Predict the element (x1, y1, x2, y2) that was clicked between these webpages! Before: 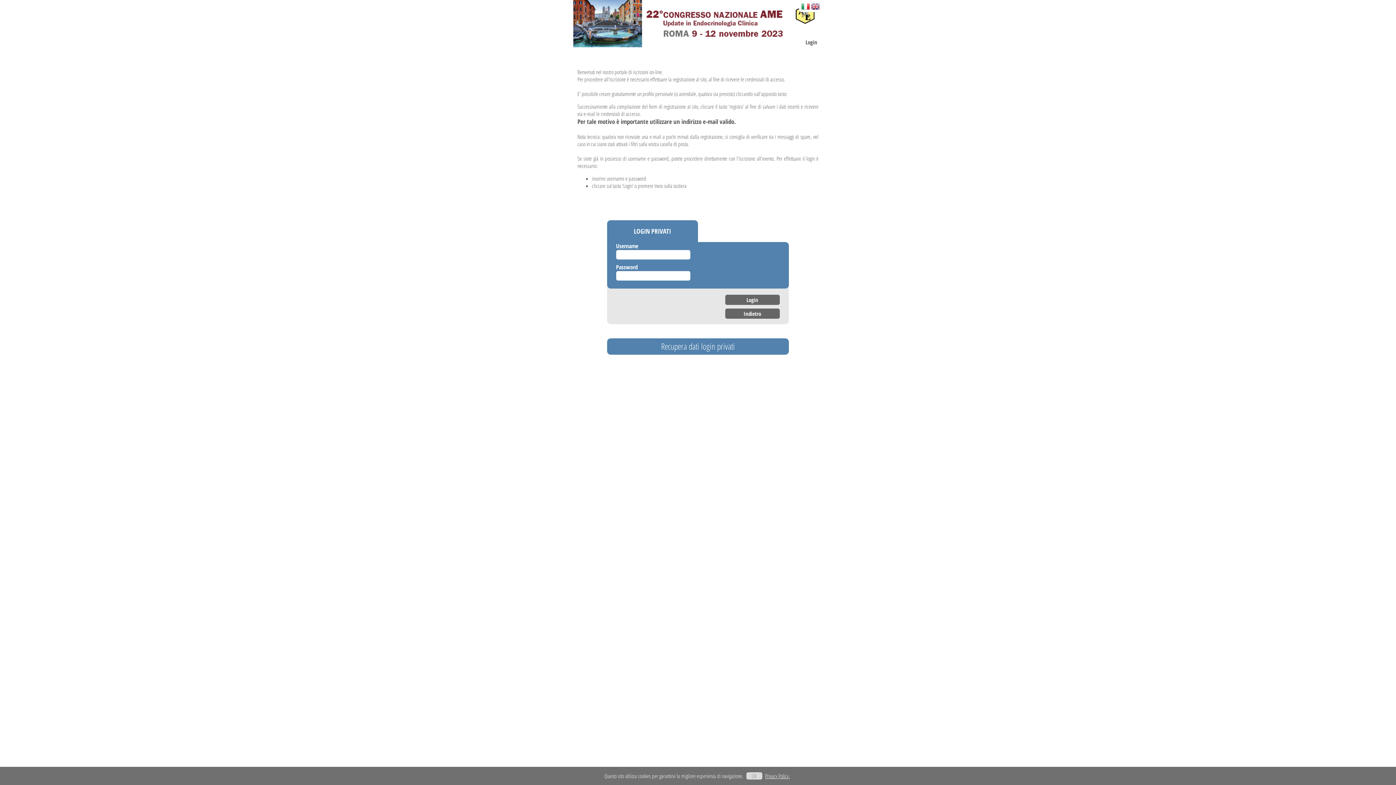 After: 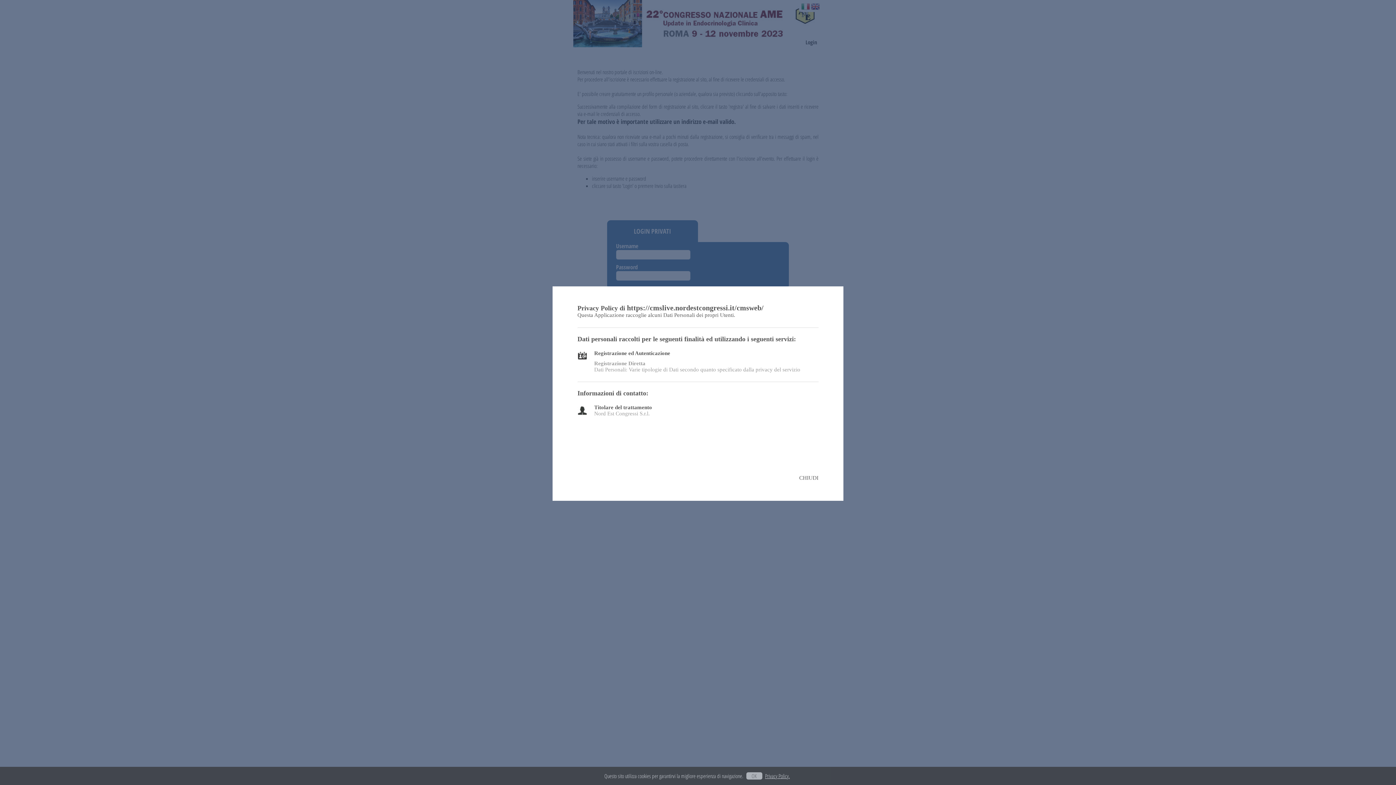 Action: label: Privacy Policy. bbox: (765, 772, 790, 780)